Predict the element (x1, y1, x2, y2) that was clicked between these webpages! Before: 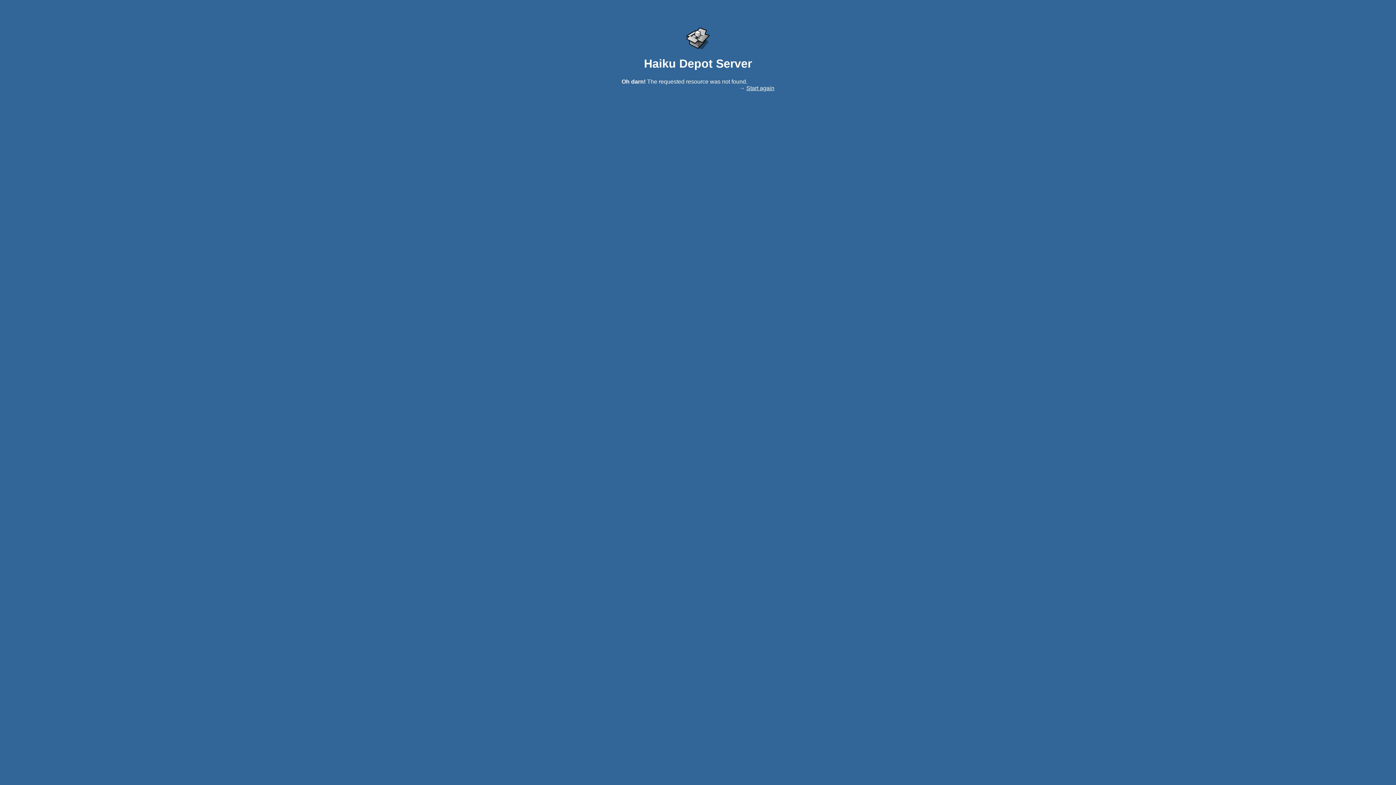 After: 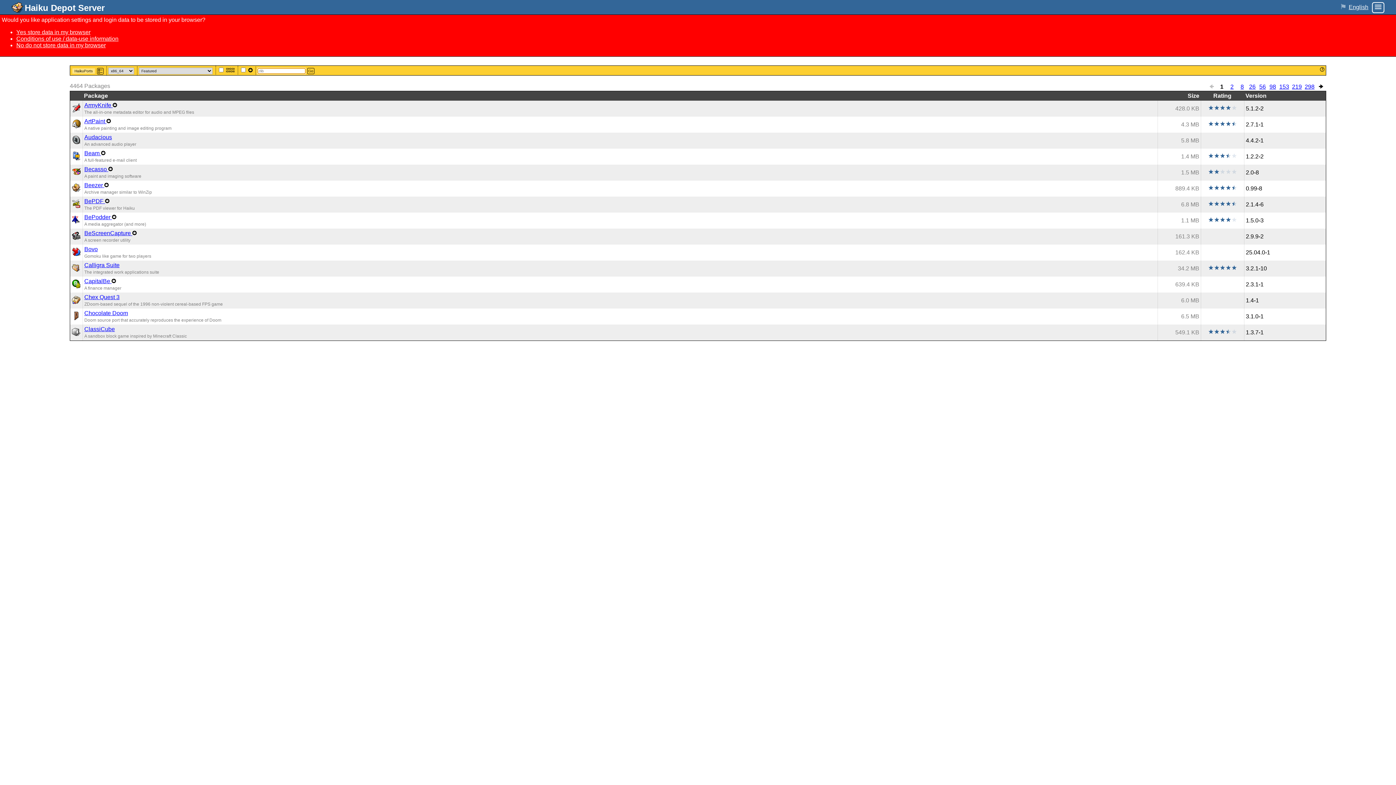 Action: bbox: (746, 85, 774, 91) label: Start again